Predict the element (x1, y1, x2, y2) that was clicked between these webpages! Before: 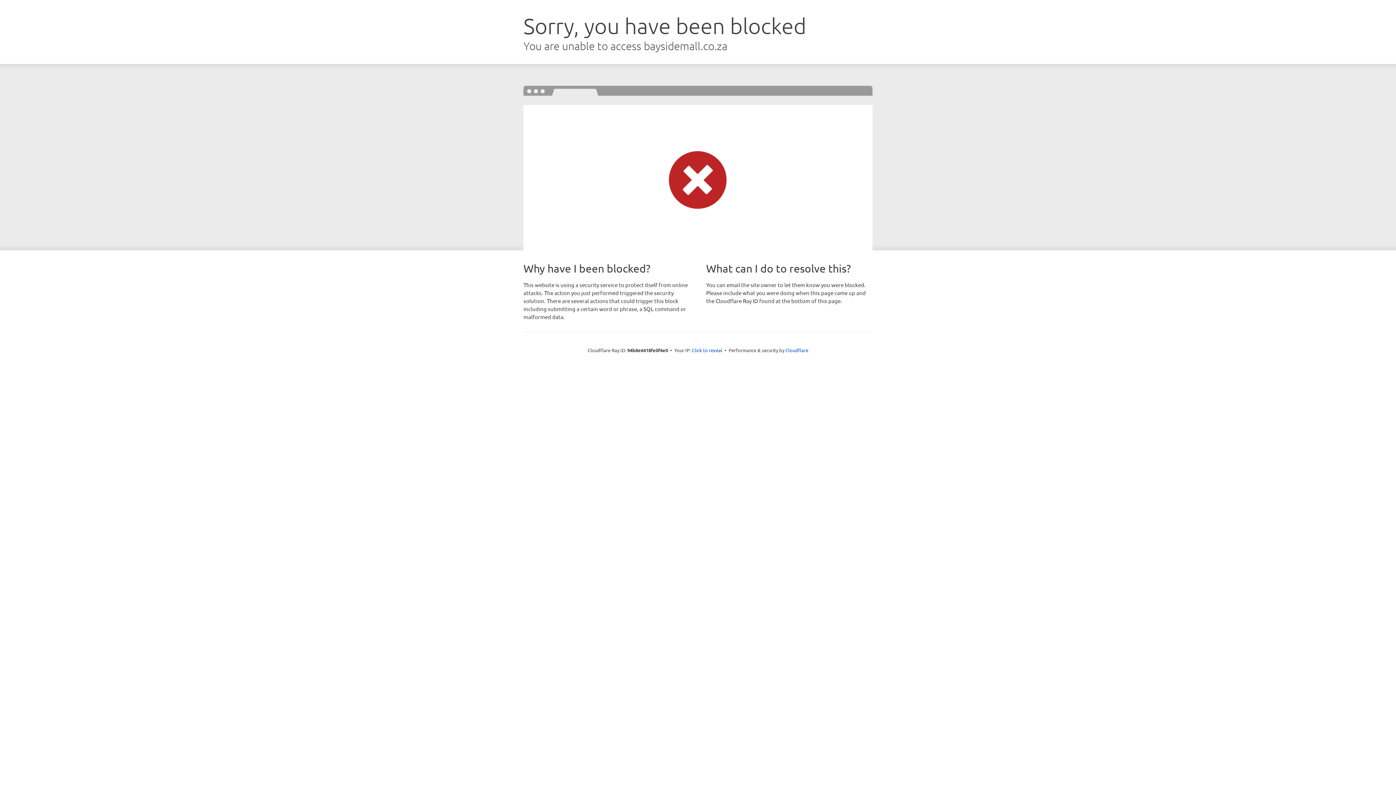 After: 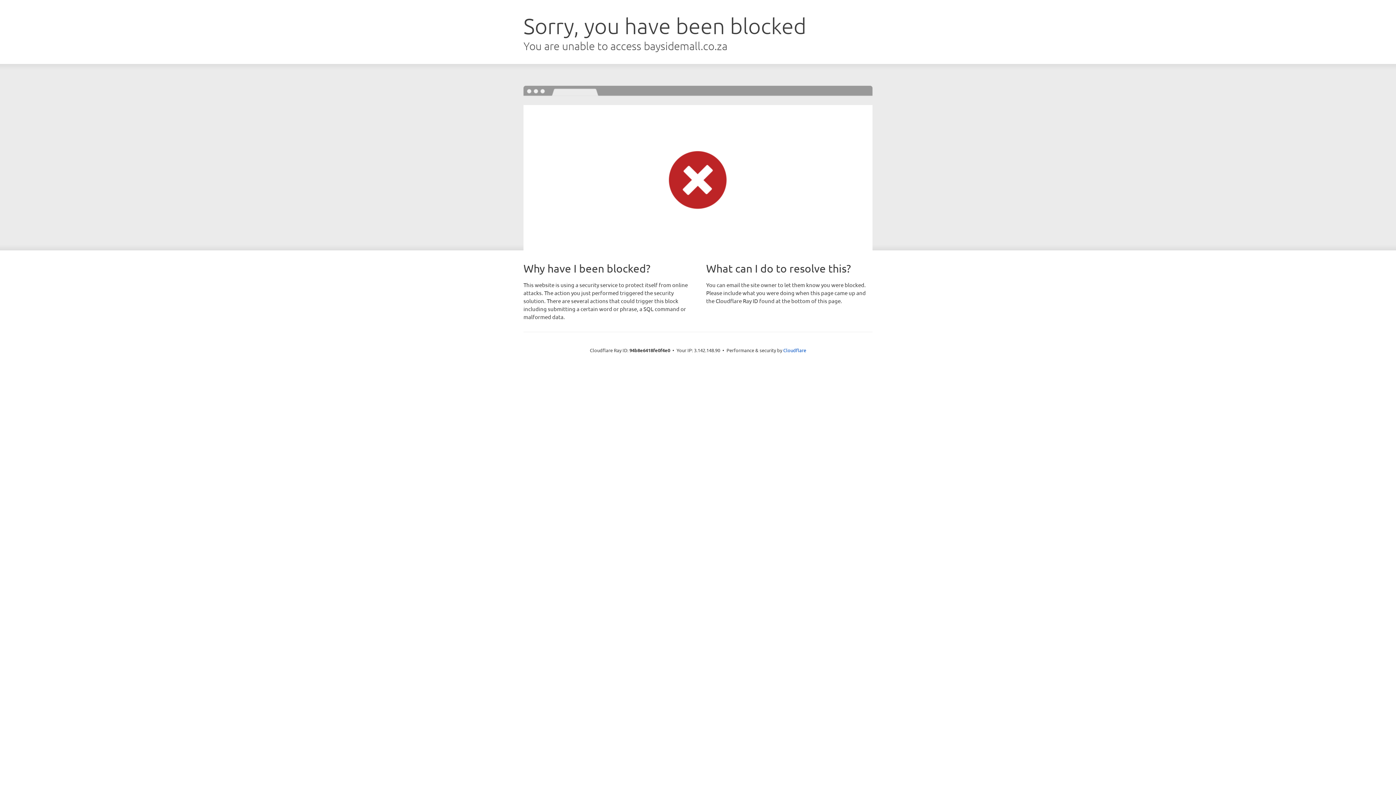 Action: bbox: (692, 346, 722, 353) label: Click to reveal